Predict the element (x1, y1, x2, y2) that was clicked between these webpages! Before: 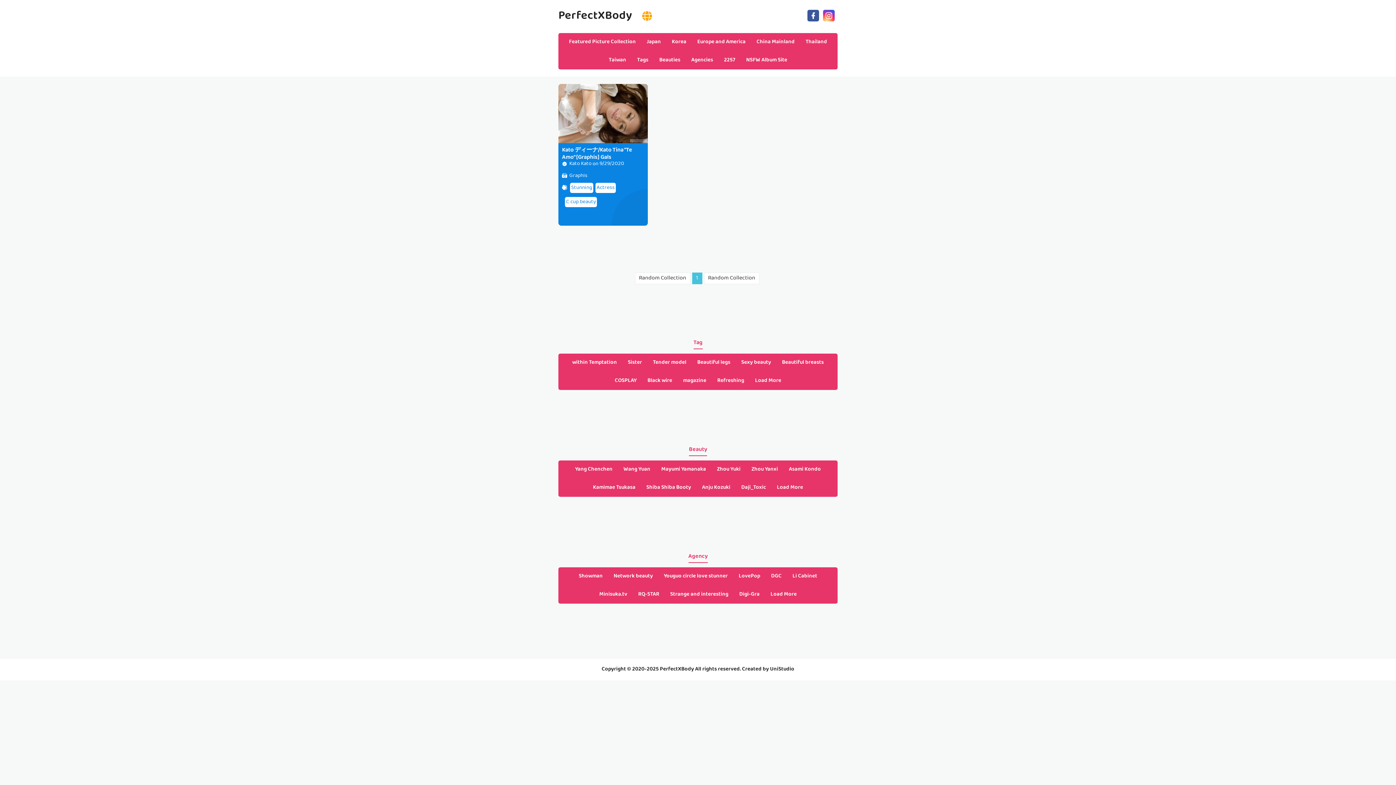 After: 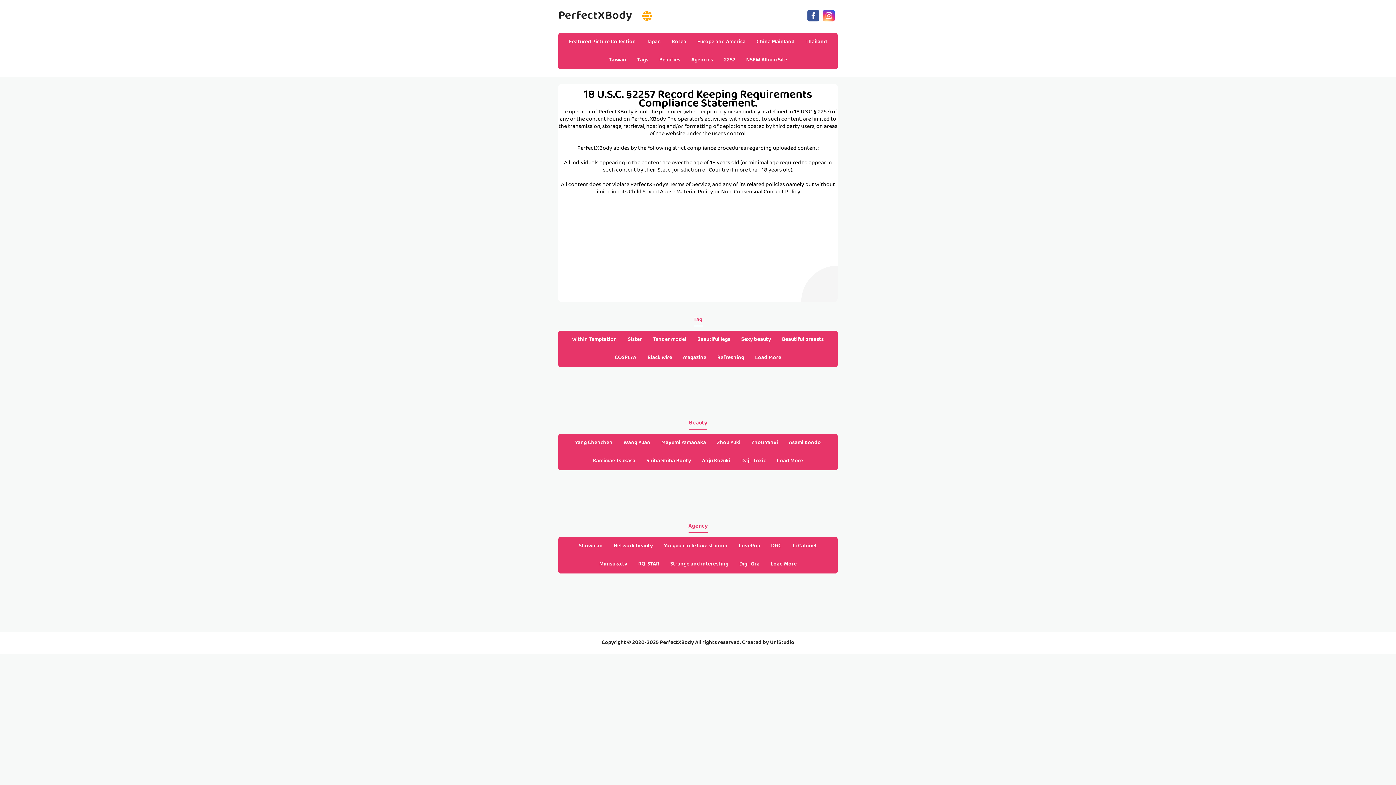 Action: label: 2257 bbox: (718, 51, 740, 69)